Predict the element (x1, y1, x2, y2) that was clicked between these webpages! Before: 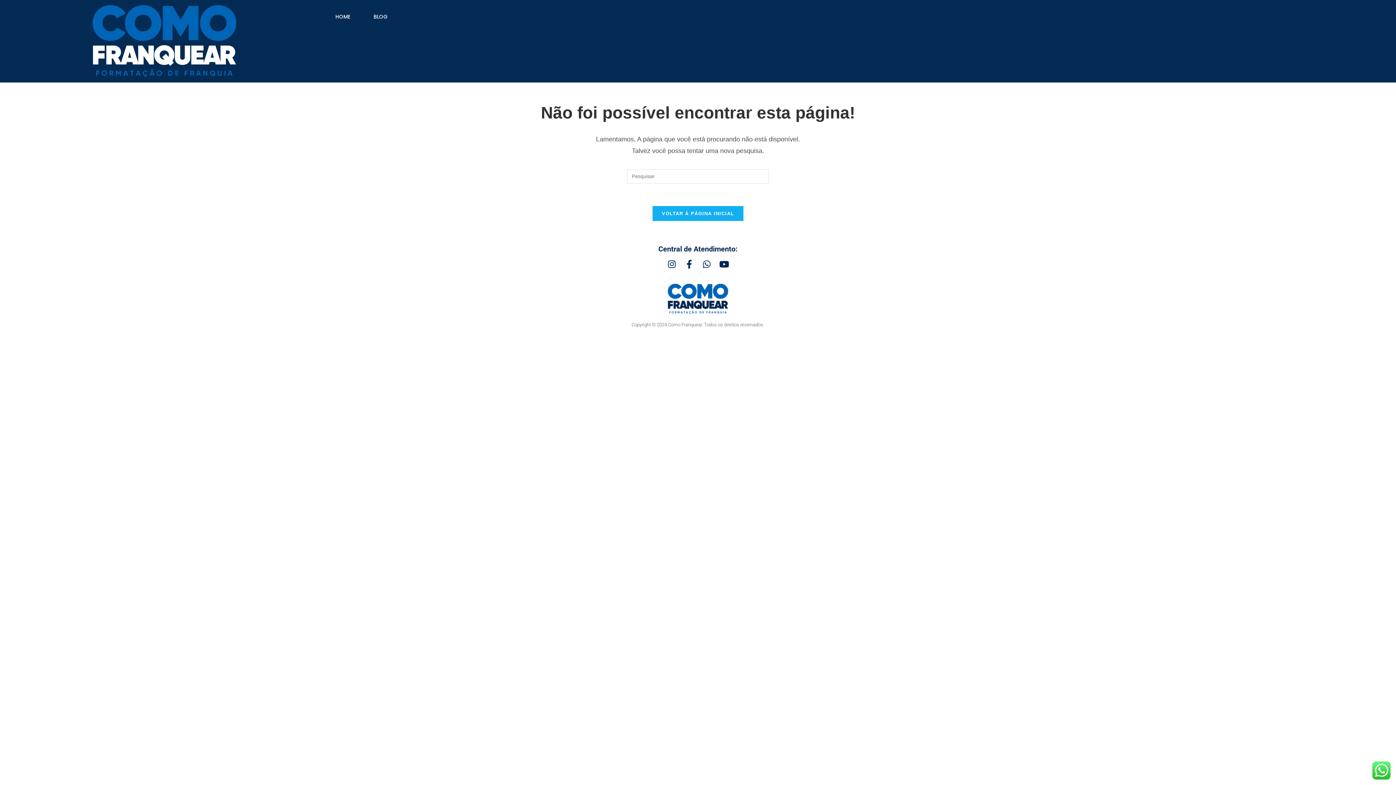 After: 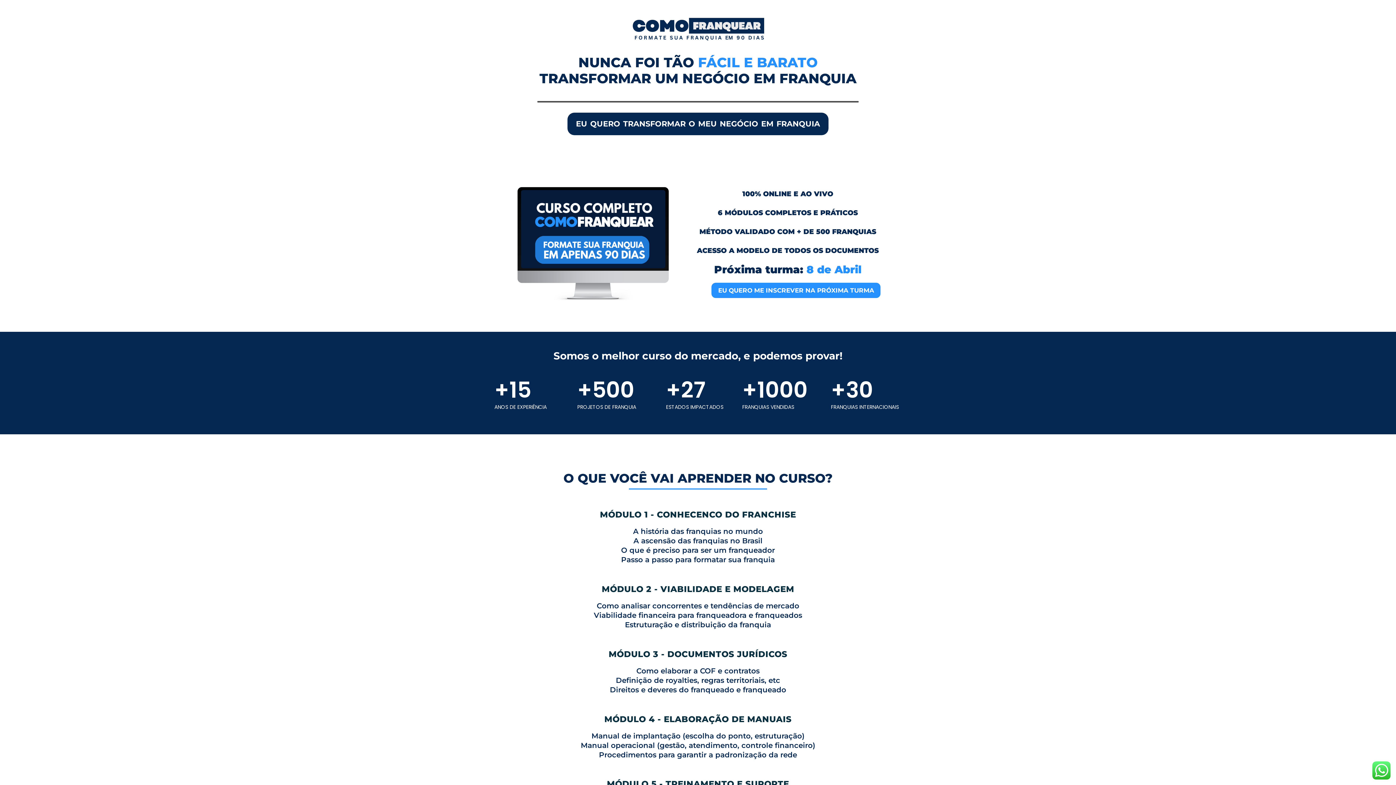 Action: bbox: (661, 283, 734, 314)